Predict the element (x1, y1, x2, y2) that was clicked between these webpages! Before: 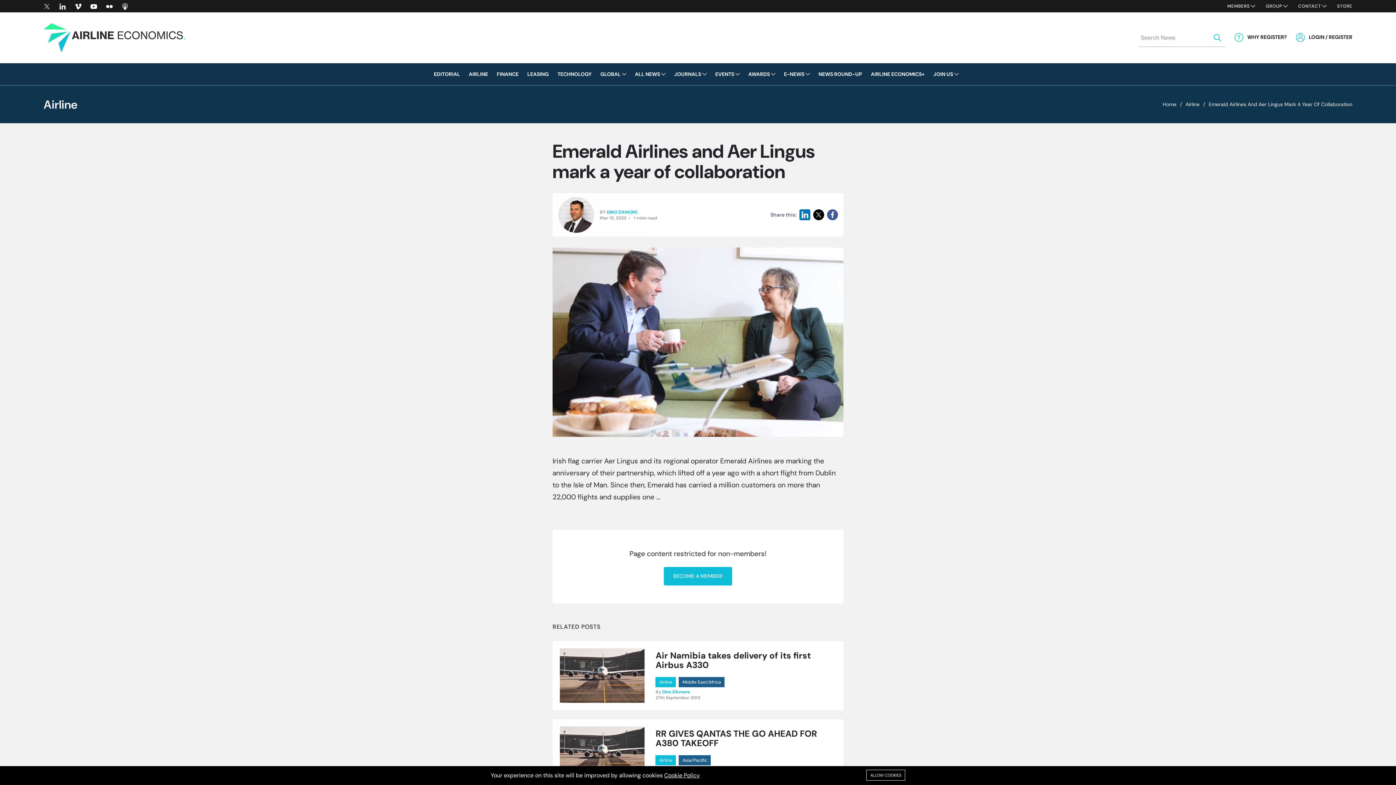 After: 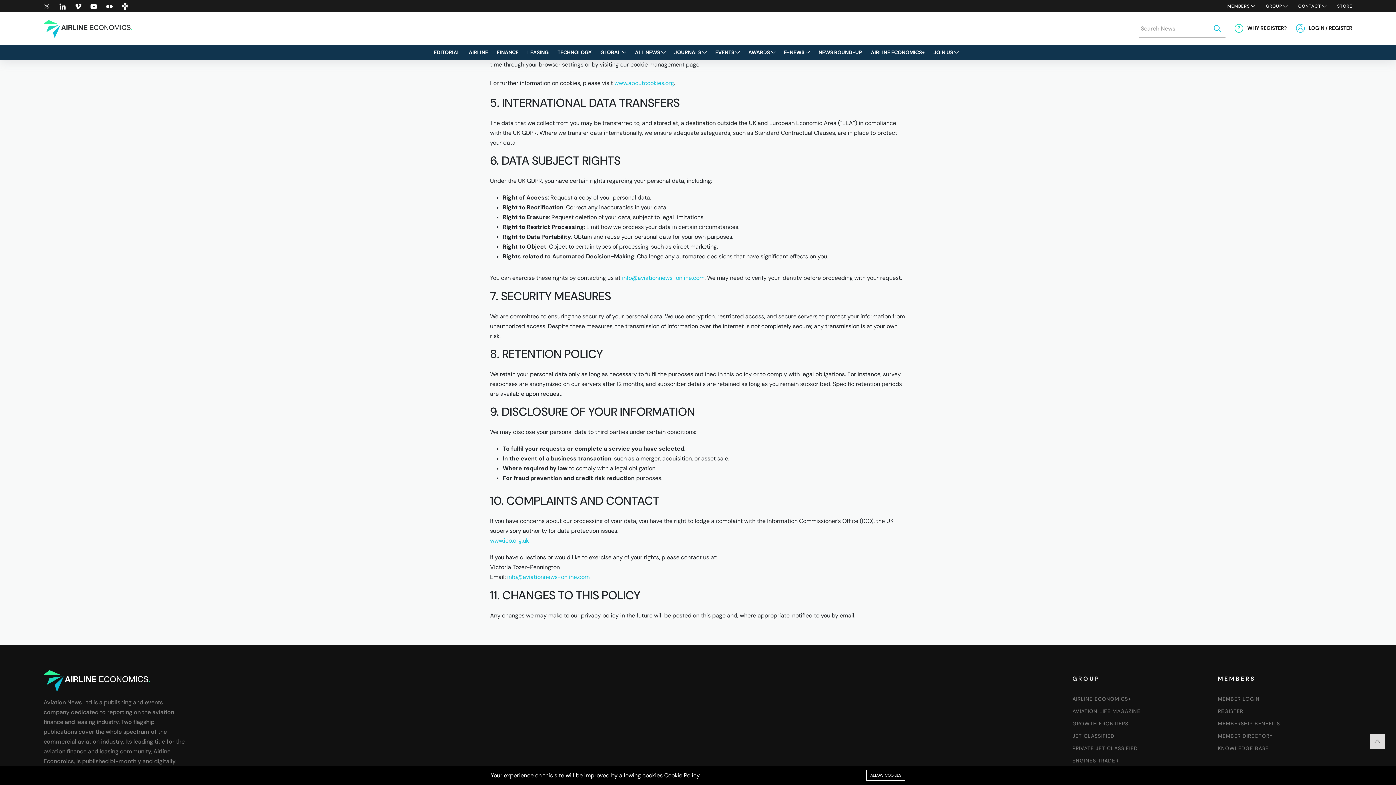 Action: label: Cookie Policy bbox: (664, 772, 700, 779)